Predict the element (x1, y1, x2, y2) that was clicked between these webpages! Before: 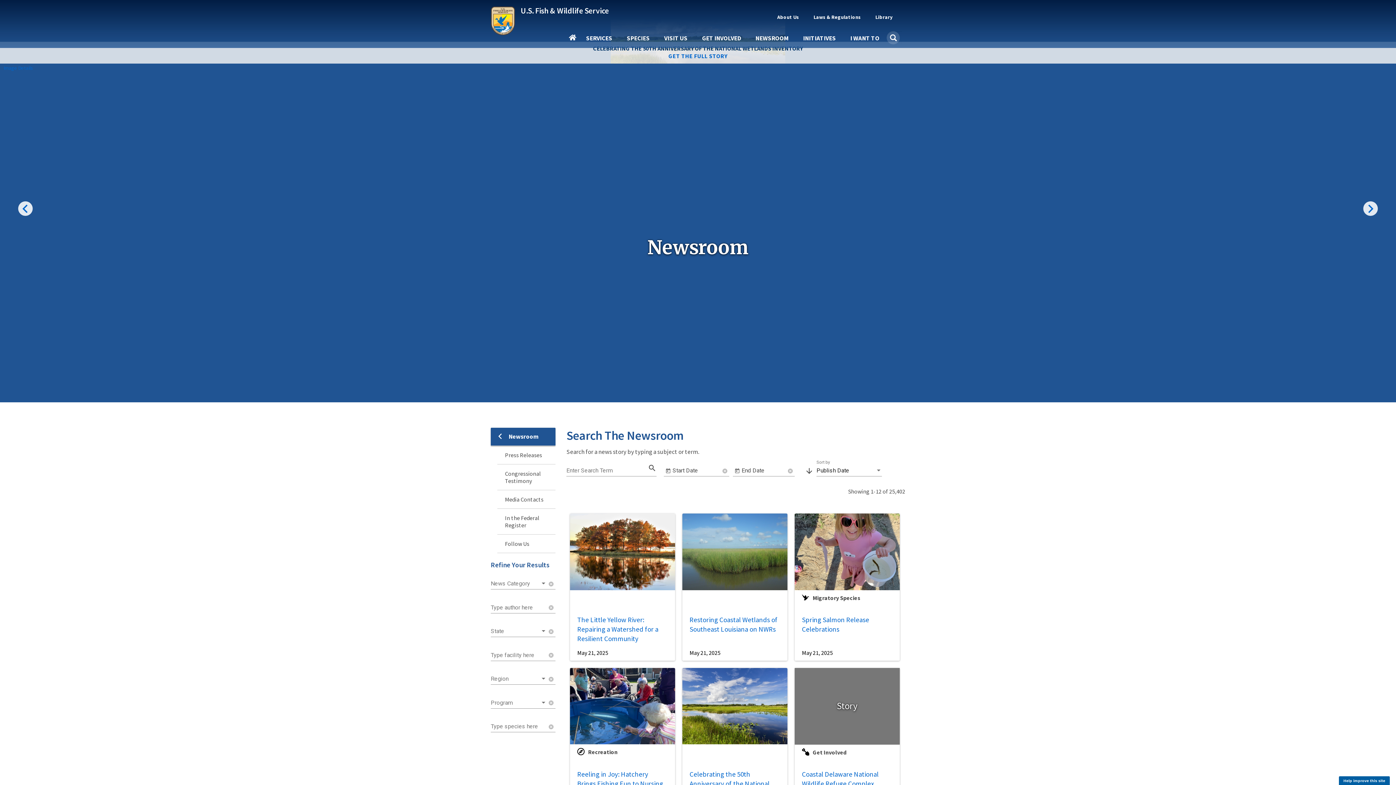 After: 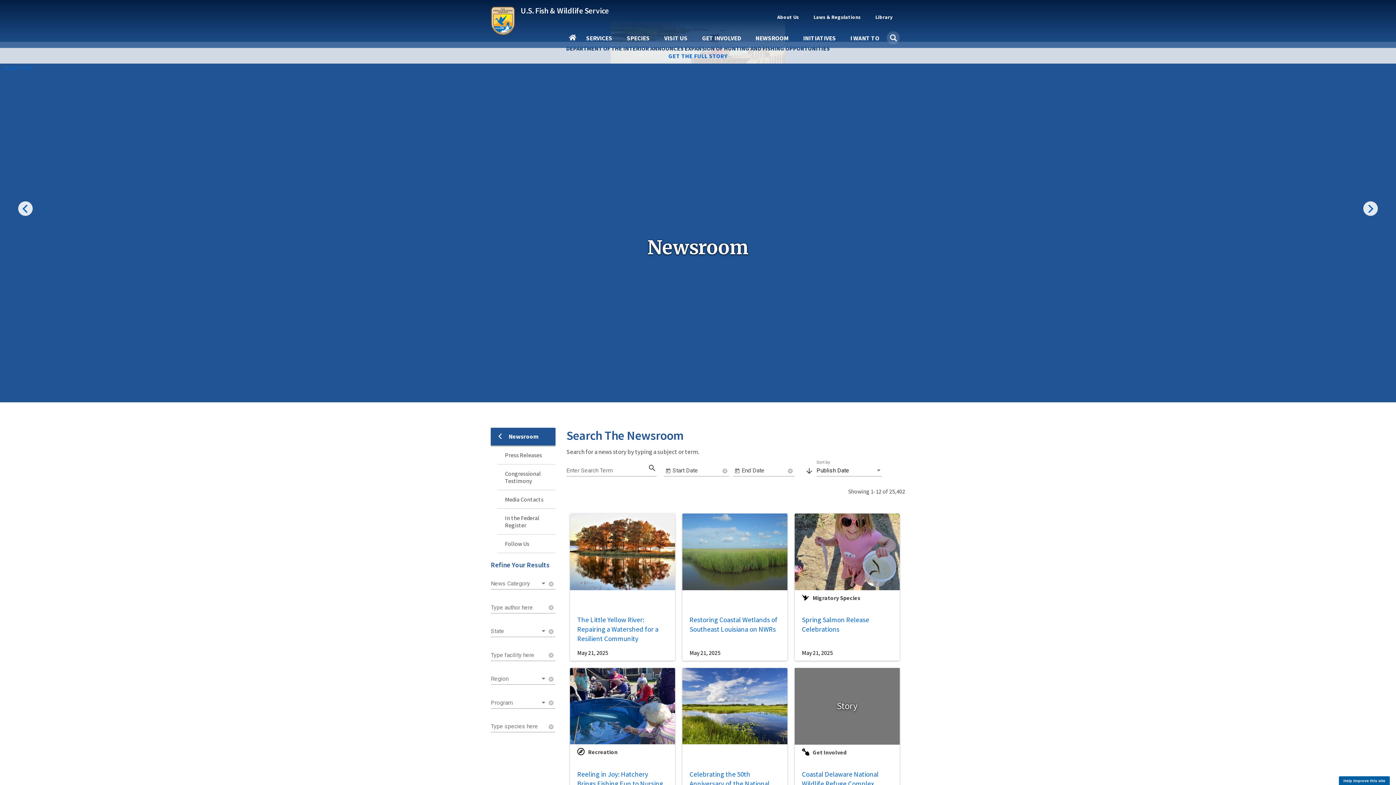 Action: bbox: (714, 281, 719, 286) label: 5 of 6